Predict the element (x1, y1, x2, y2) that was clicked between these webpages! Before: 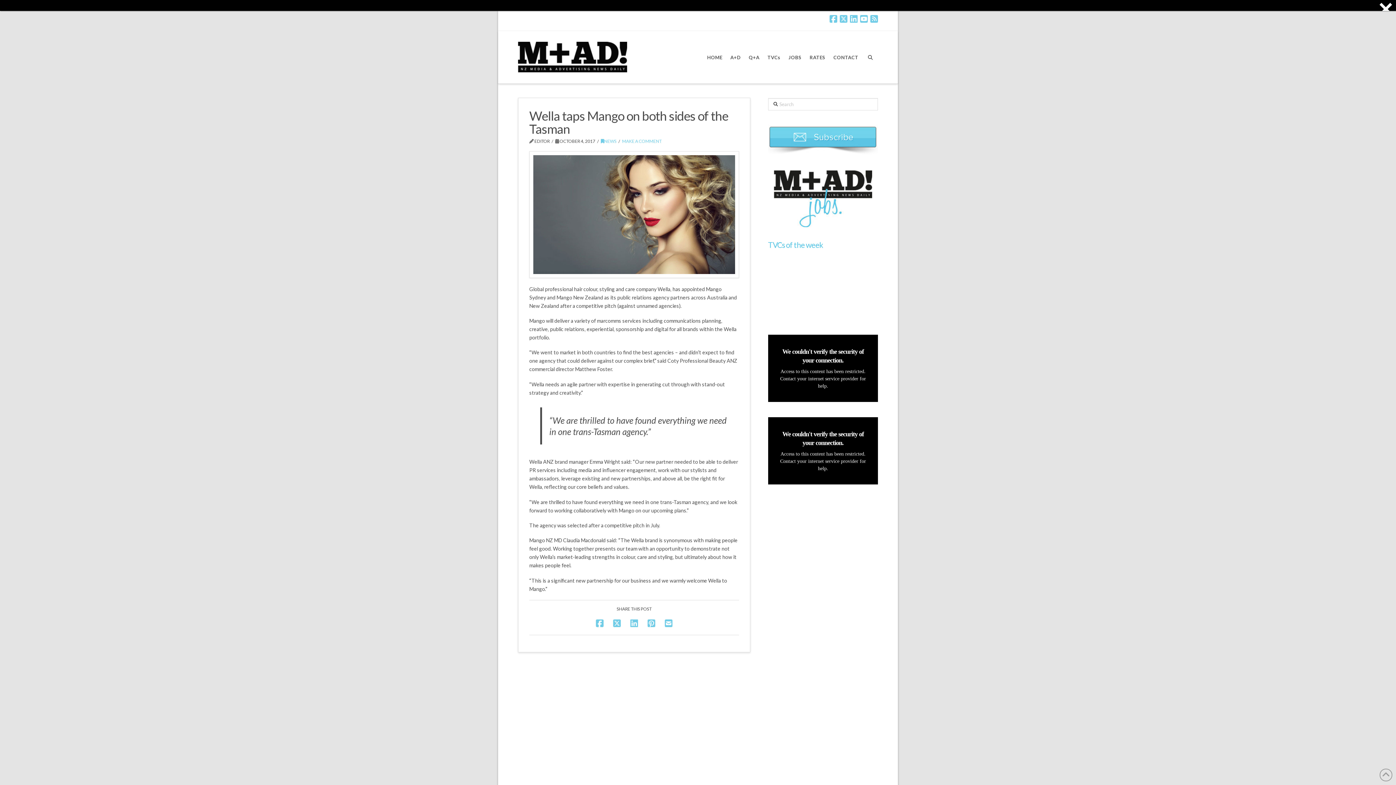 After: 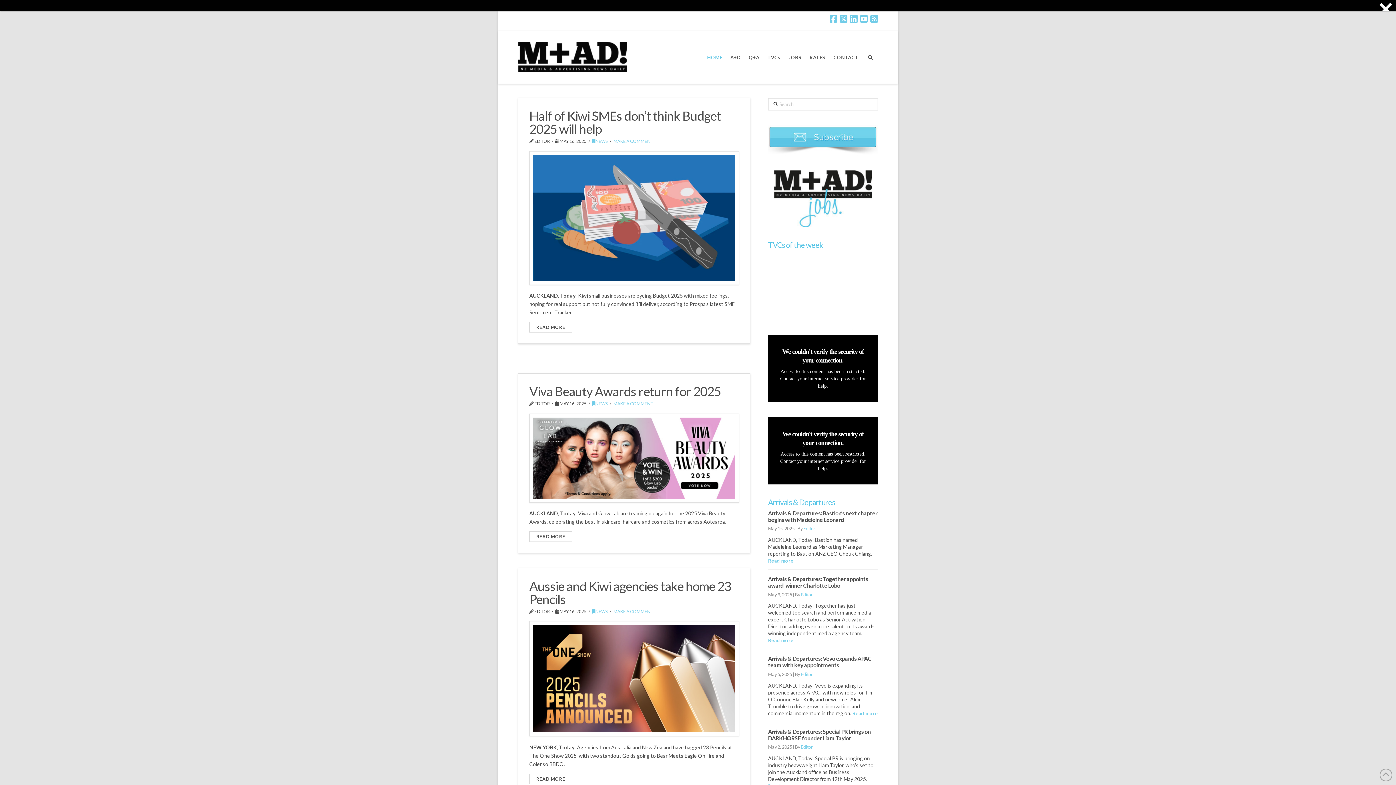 Action: bbox: (601, 138, 616, 144) label: NEWS